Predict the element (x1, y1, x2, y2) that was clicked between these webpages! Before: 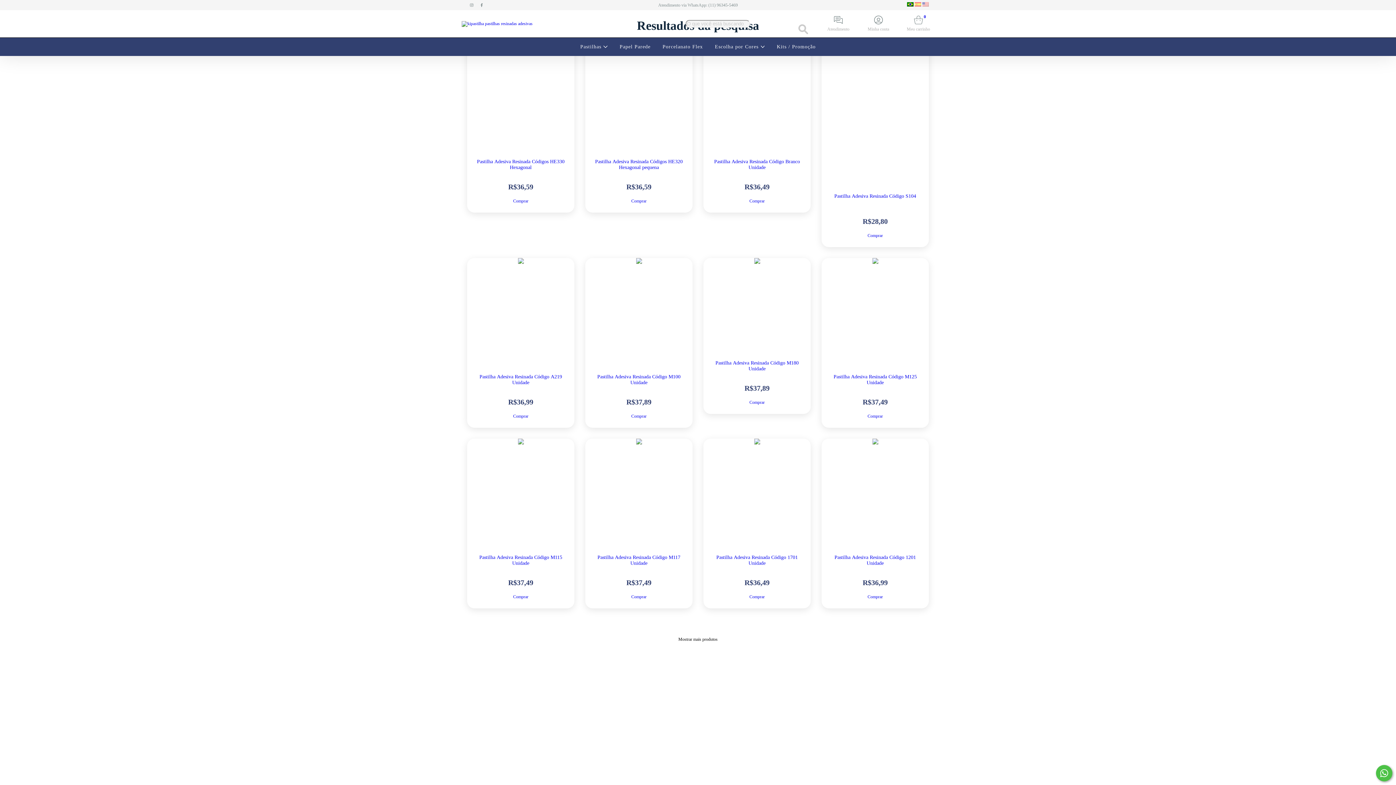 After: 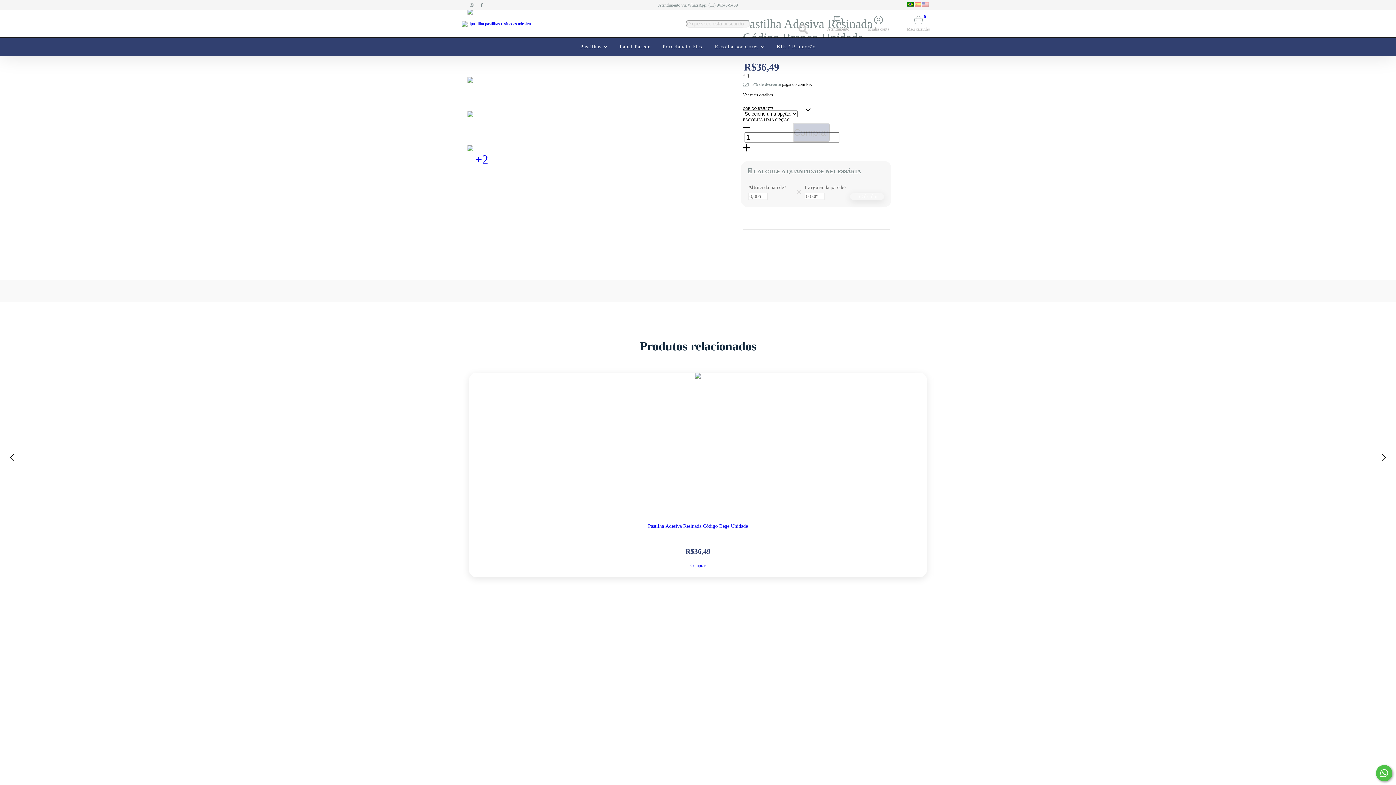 Action: label: Pastilha Adesiva Resinada Código Branco Unidade bbox: (709, 159, 805, 204)